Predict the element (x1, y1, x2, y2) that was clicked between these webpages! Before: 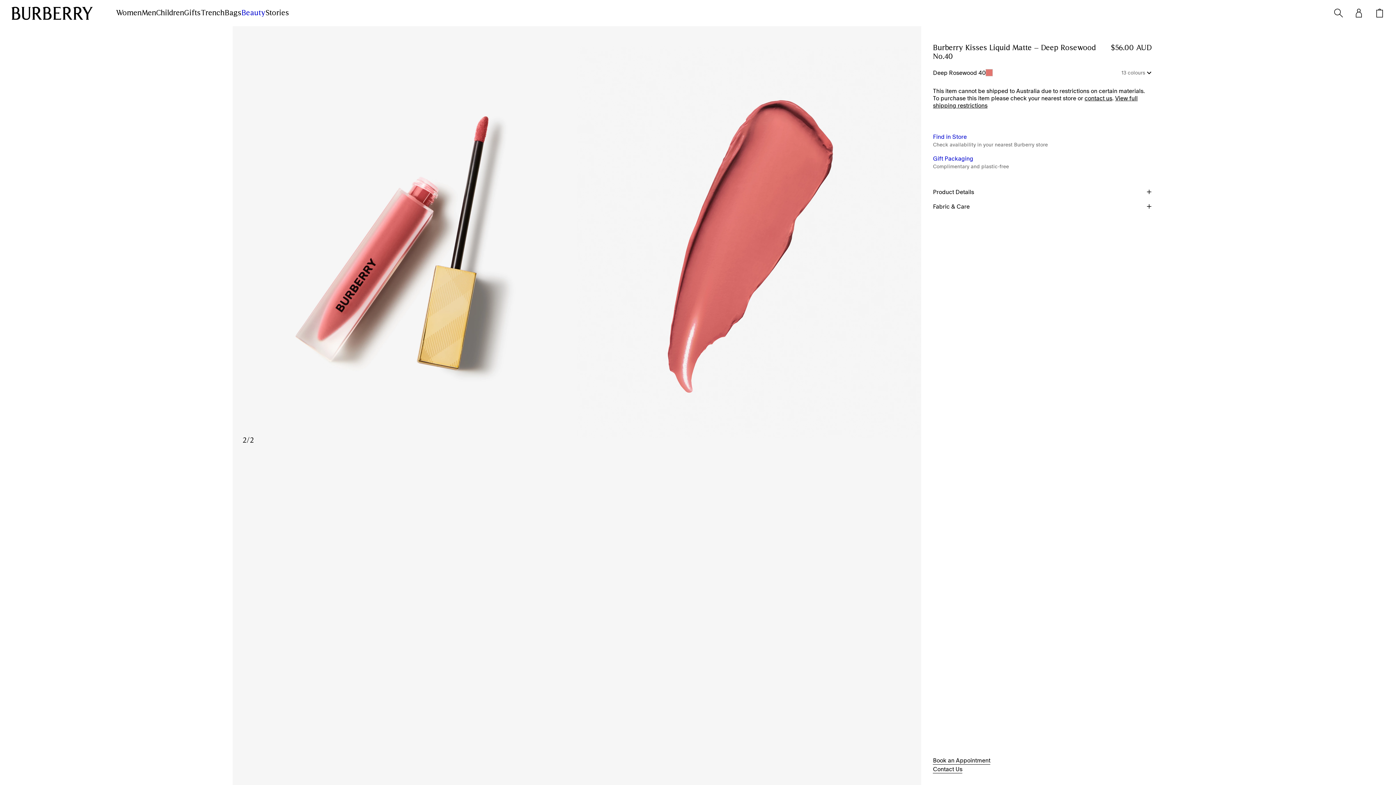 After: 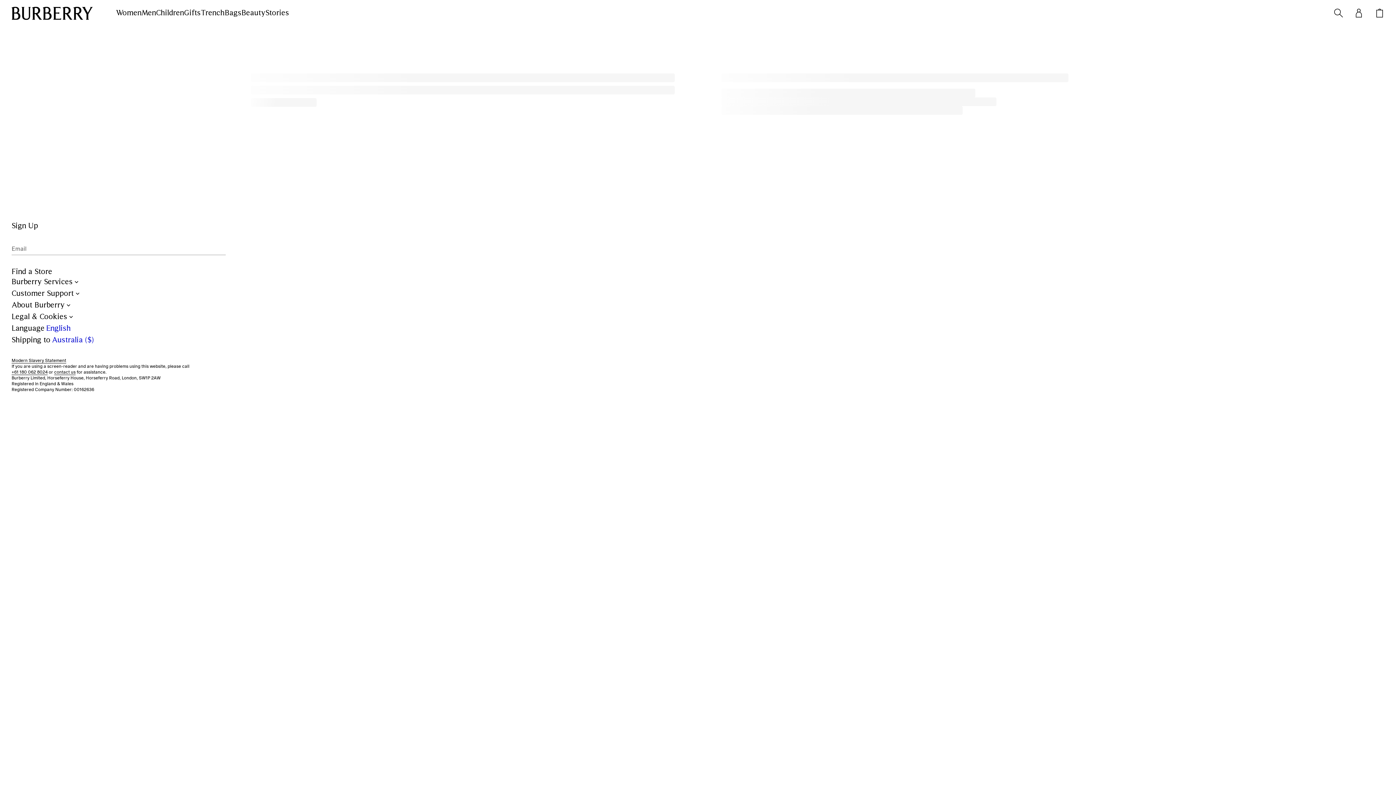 Action: label: Click to access your Burberry account bbox: (1354, 8, 1363, 17)